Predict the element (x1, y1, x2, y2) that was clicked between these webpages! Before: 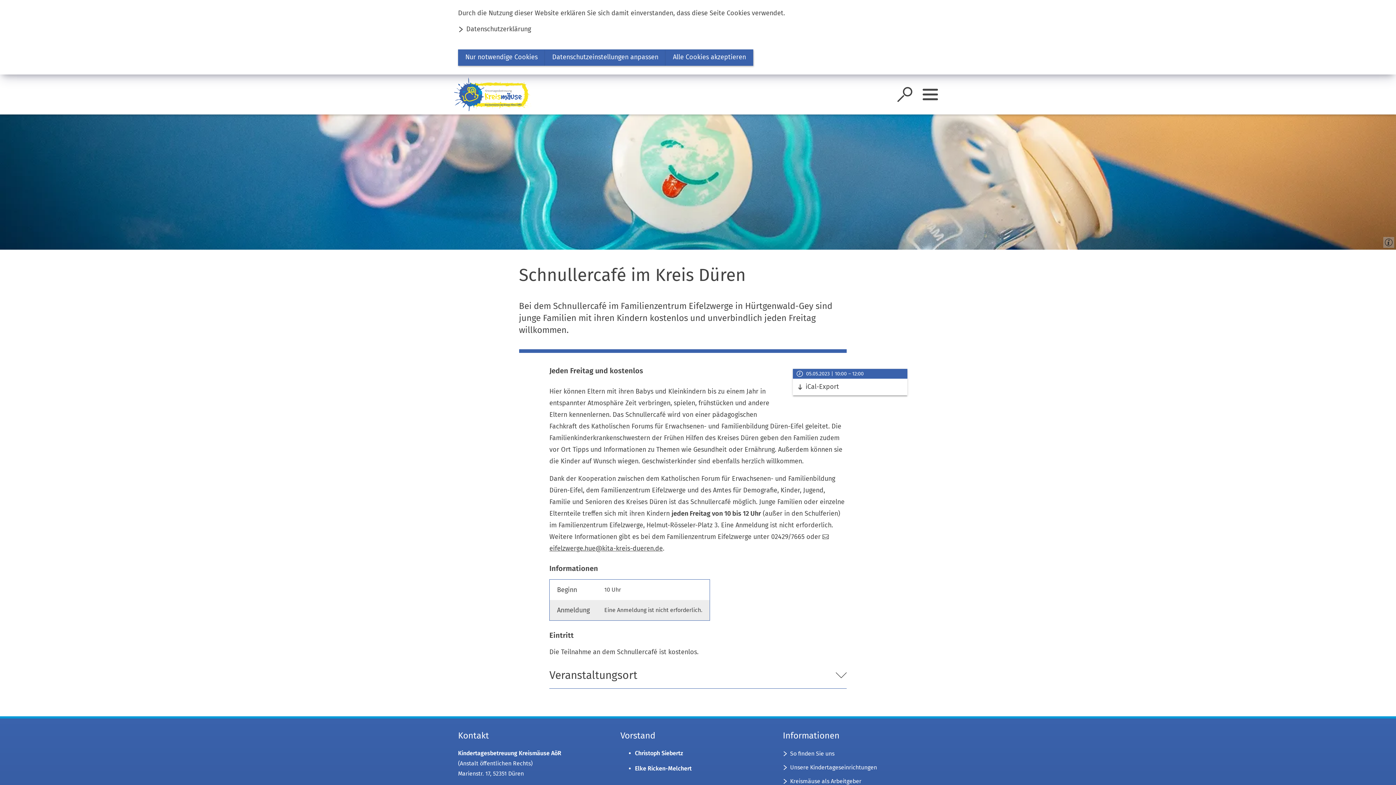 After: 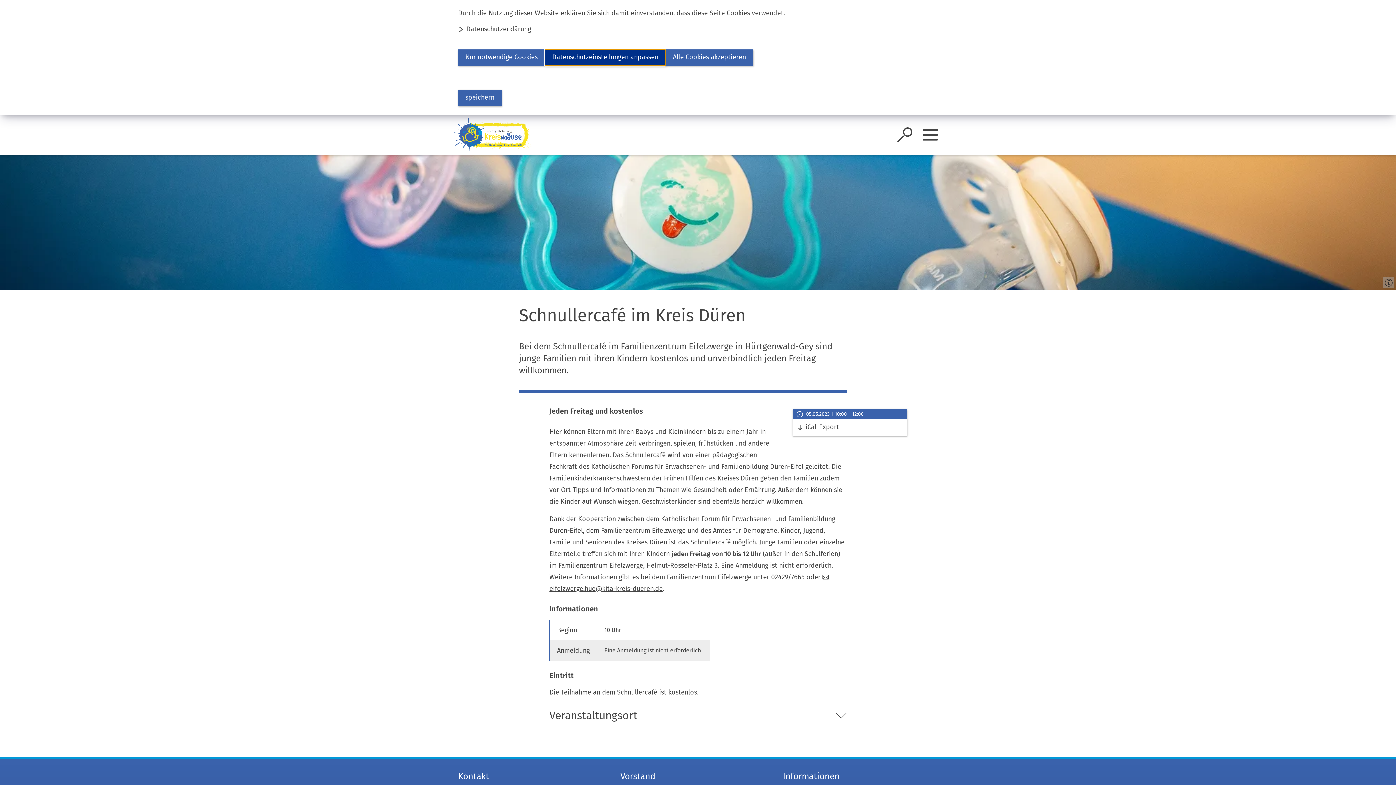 Action: bbox: (545, 49, 665, 65) label: Datenschutzeinstellungen anpassen